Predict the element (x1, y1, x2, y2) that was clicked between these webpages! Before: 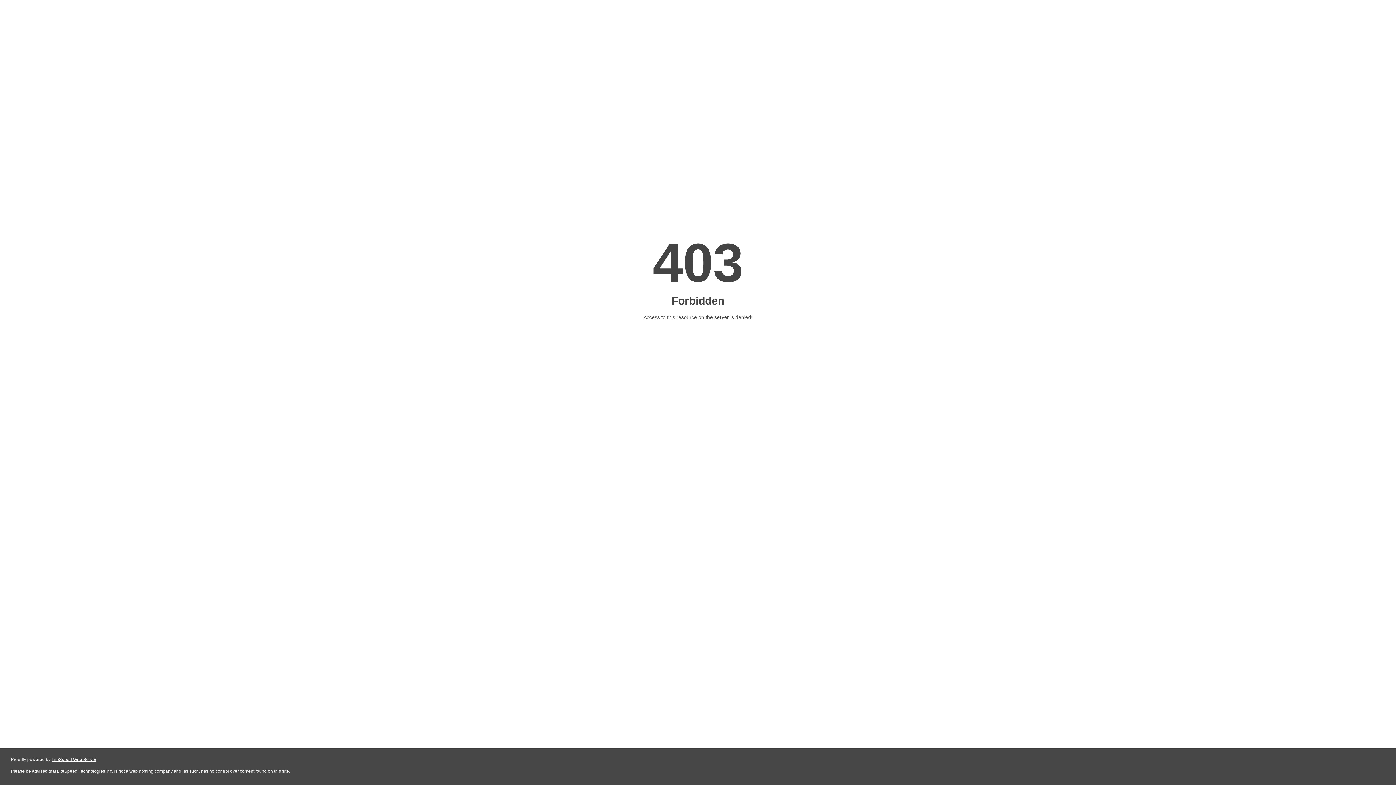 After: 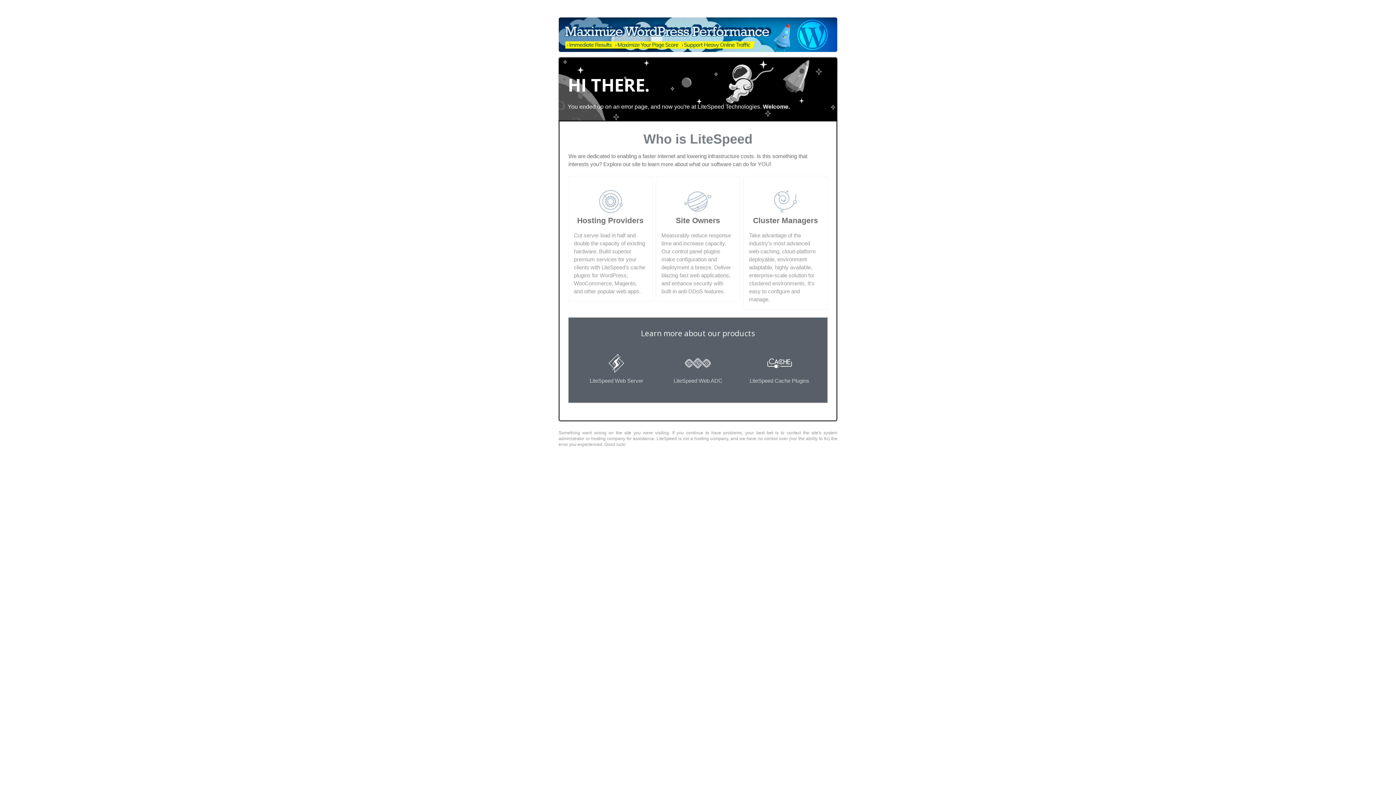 Action: label: LiteSpeed Web Server bbox: (51, 757, 96, 762)